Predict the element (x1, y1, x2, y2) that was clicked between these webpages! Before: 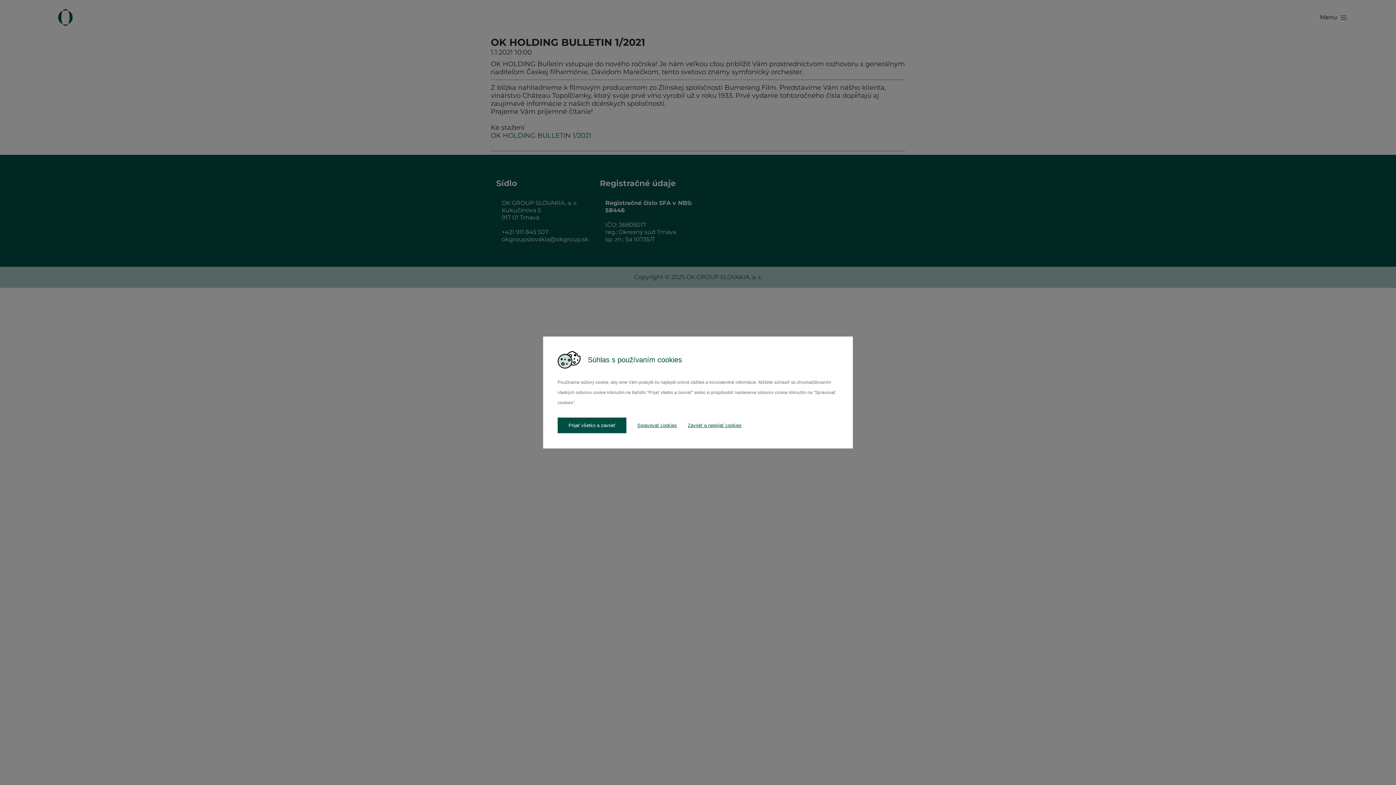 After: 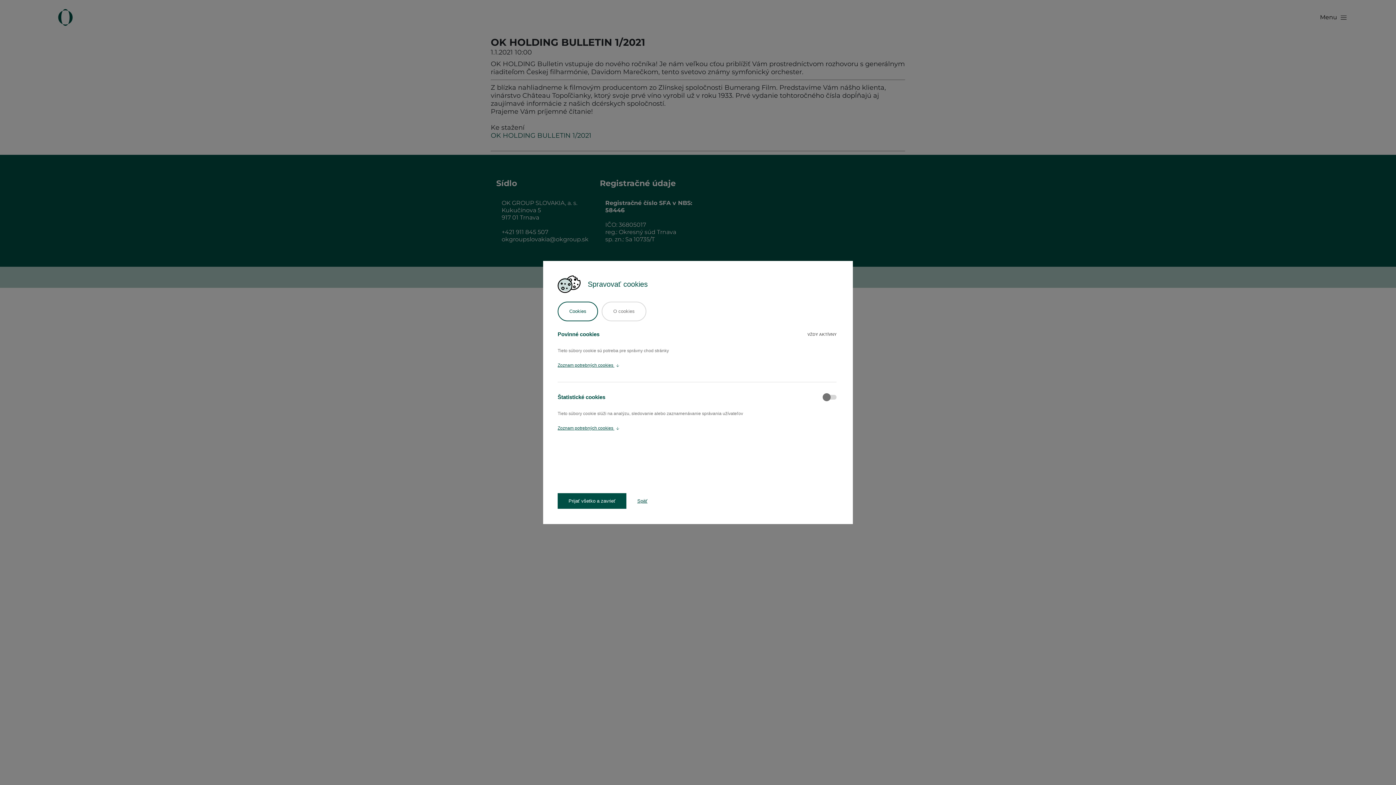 Action: bbox: (637, 417, 677, 434) label: Spravovať cookies